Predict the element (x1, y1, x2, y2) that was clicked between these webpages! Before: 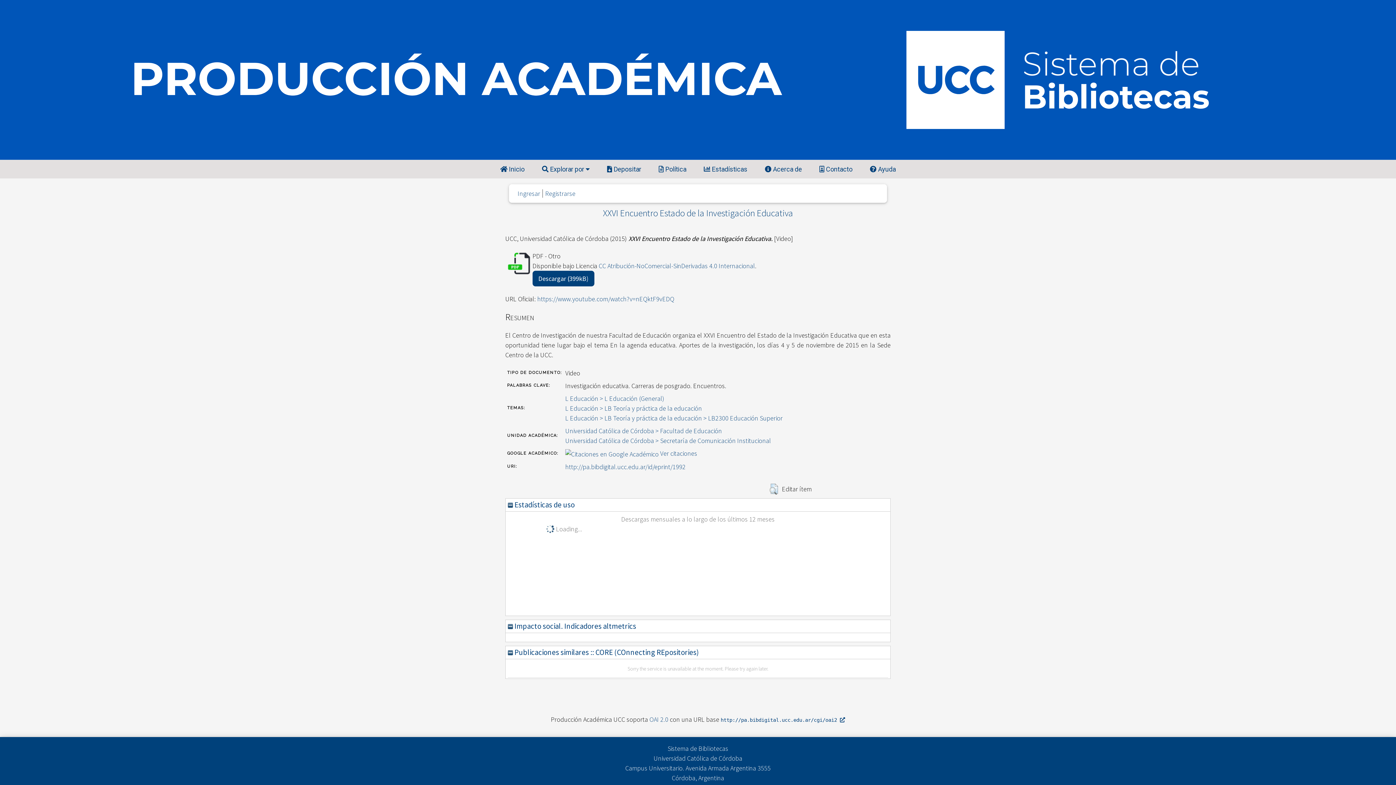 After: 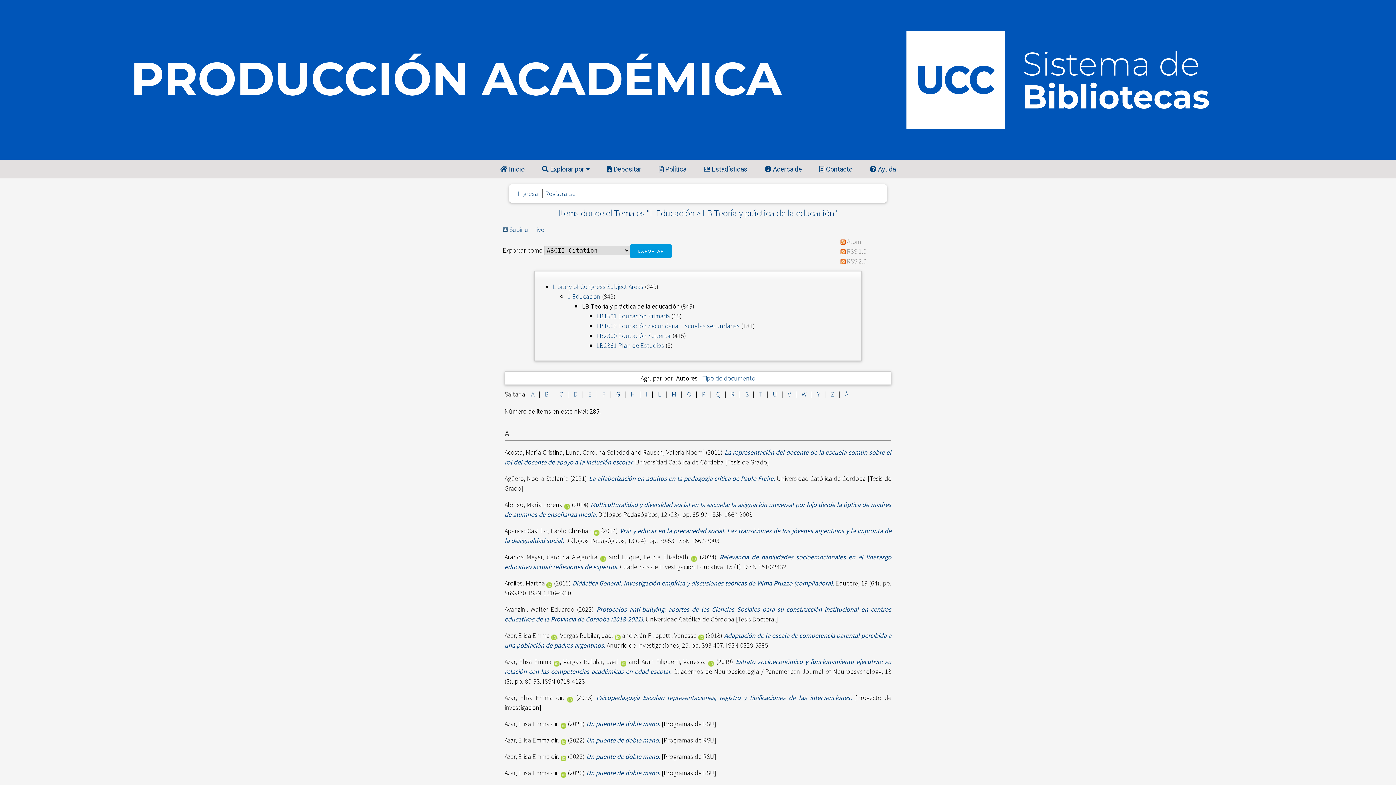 Action: bbox: (565, 404, 702, 412) label: L Educación > LB Teoría y práctica de la educación